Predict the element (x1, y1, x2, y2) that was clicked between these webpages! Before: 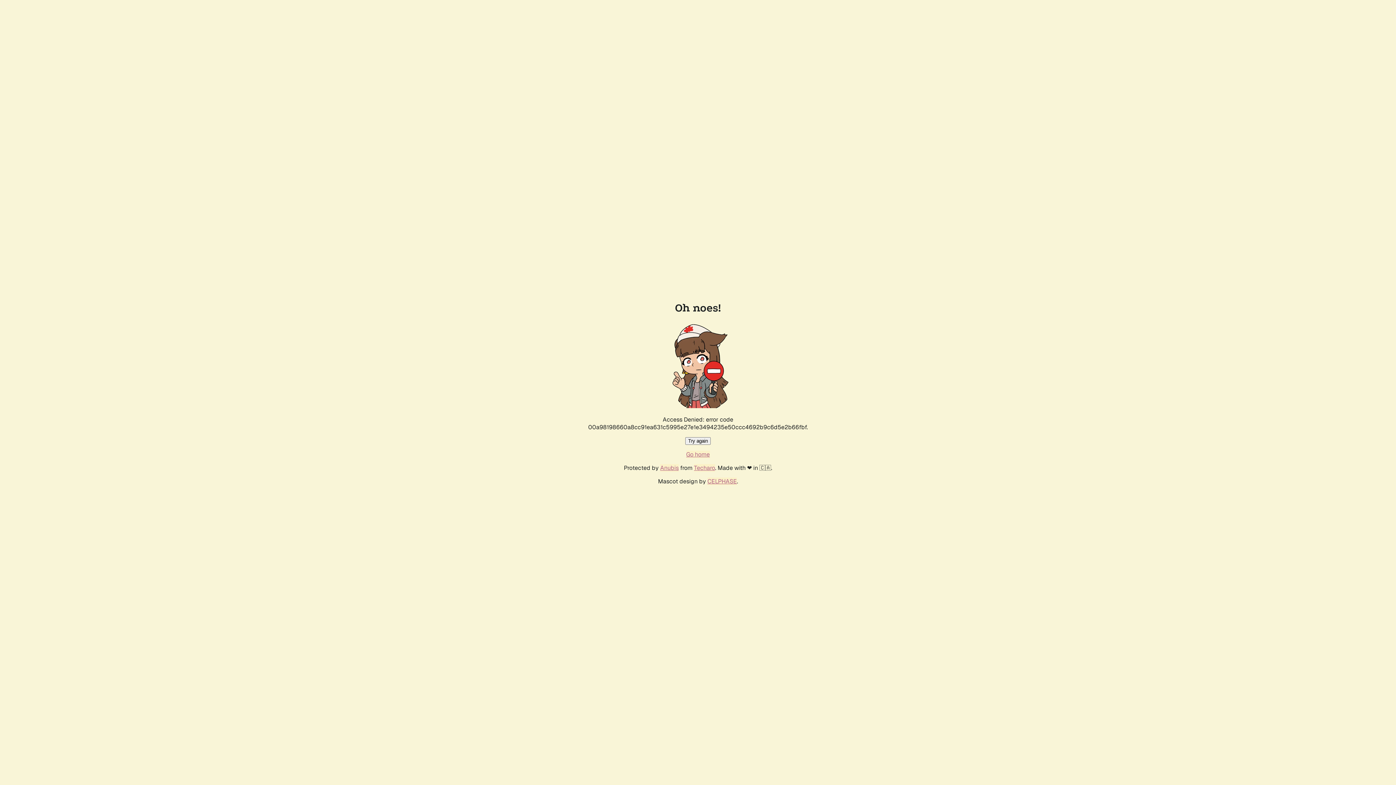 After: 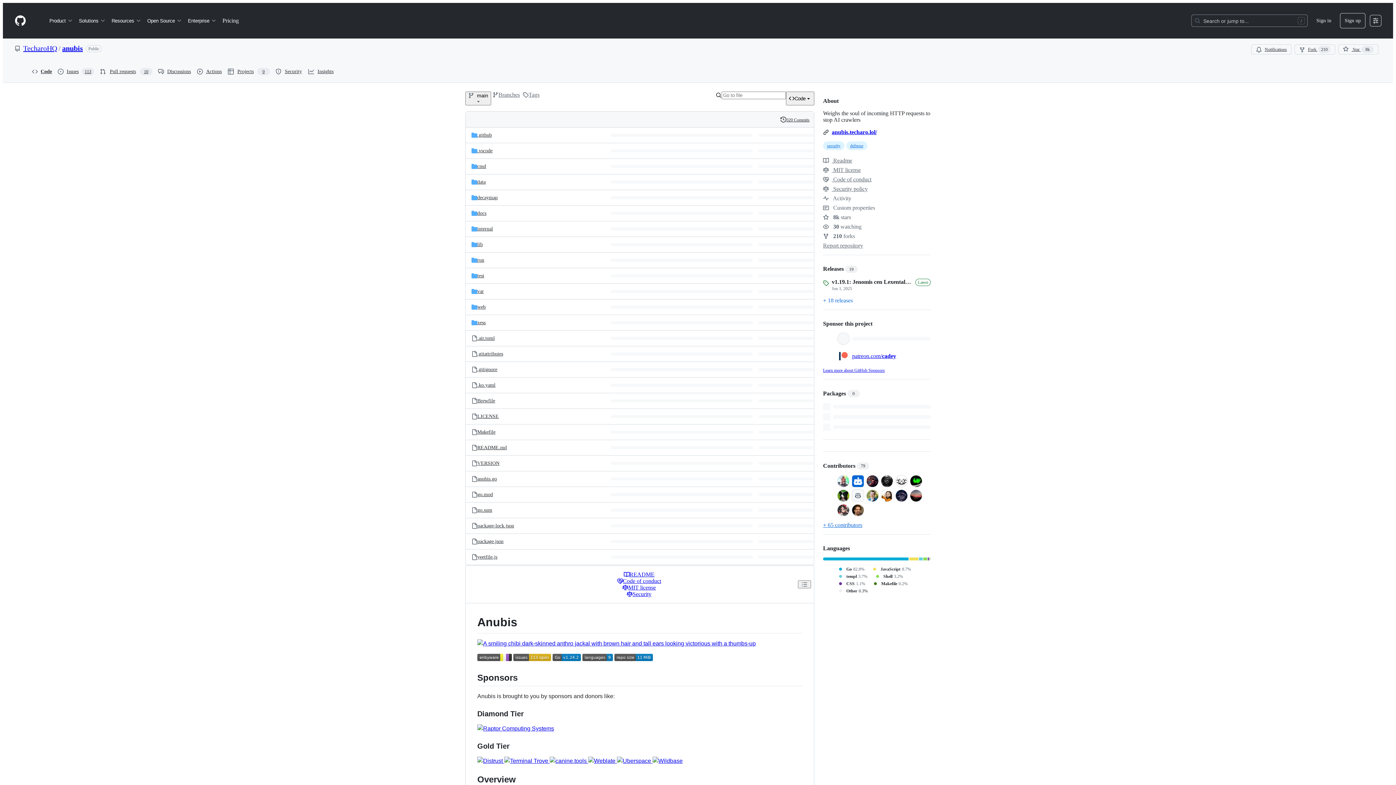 Action: bbox: (660, 464, 678, 472) label: Anubis